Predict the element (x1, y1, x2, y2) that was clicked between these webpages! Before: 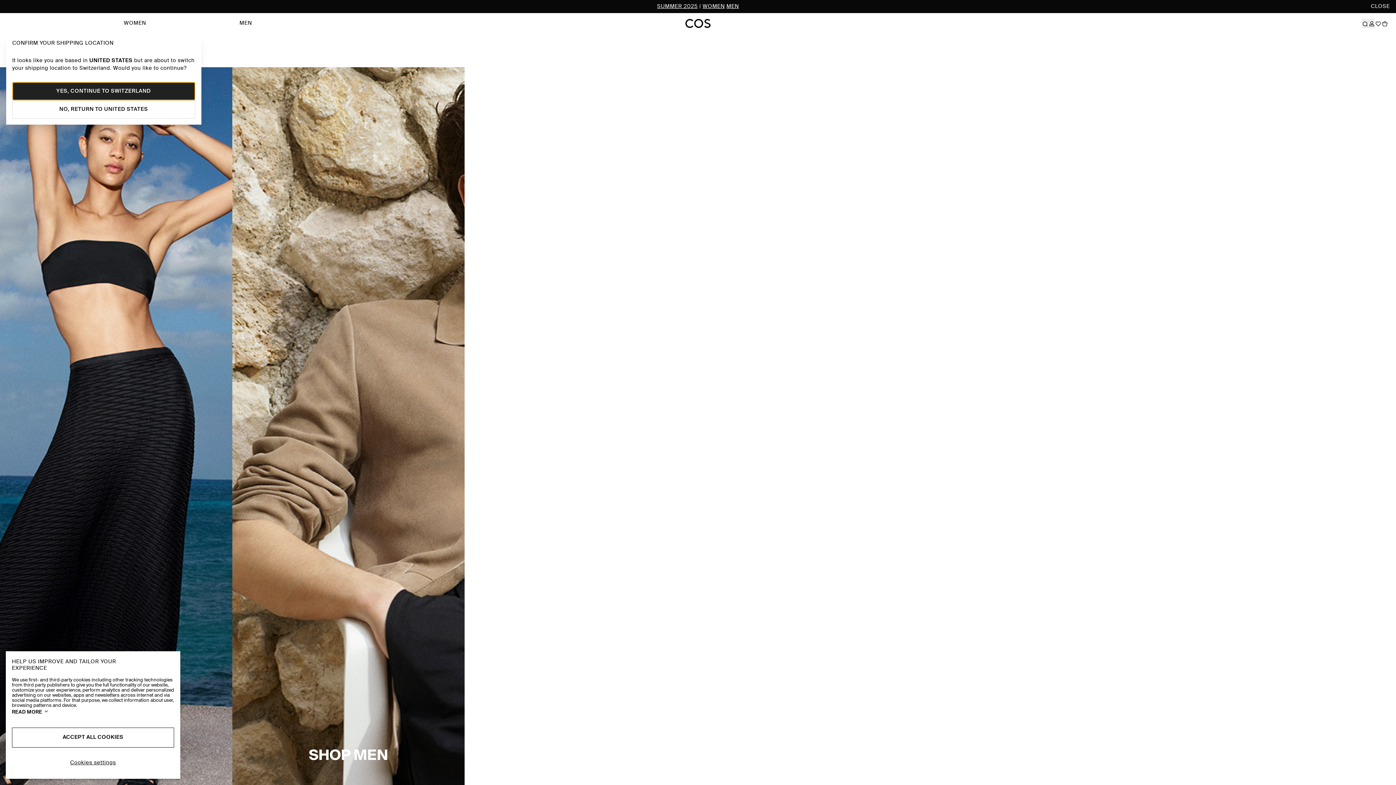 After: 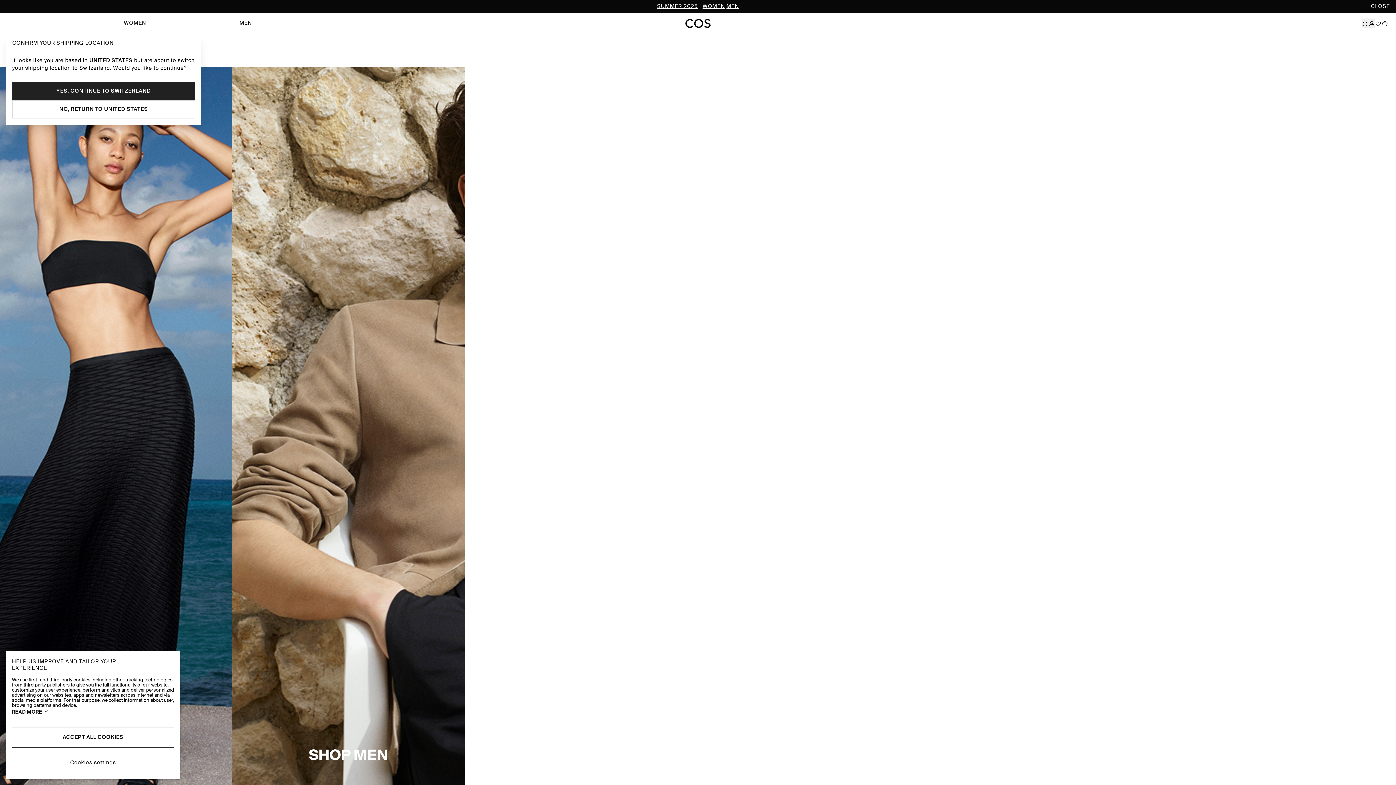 Action: bbox: (0, 40, 232, 805) label: SHOP WOMEN